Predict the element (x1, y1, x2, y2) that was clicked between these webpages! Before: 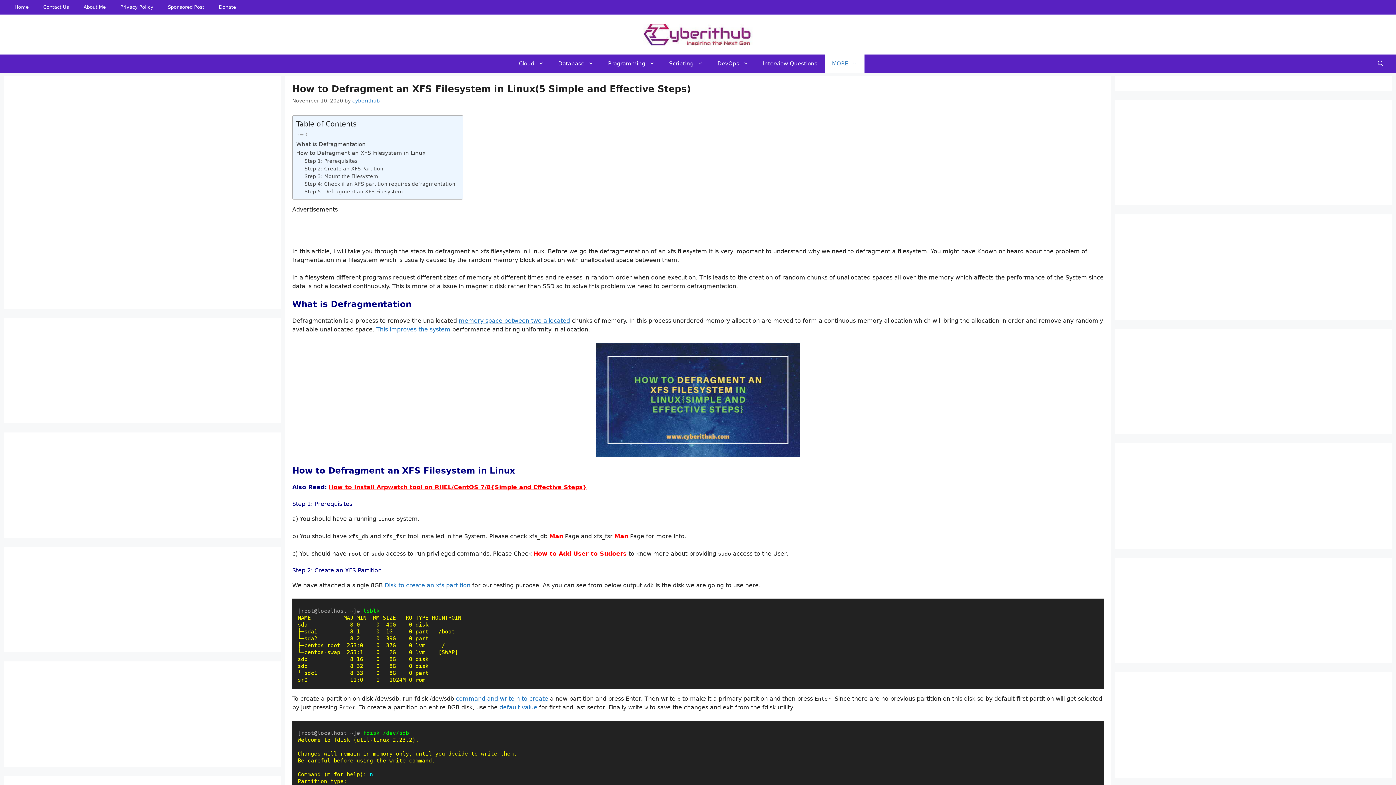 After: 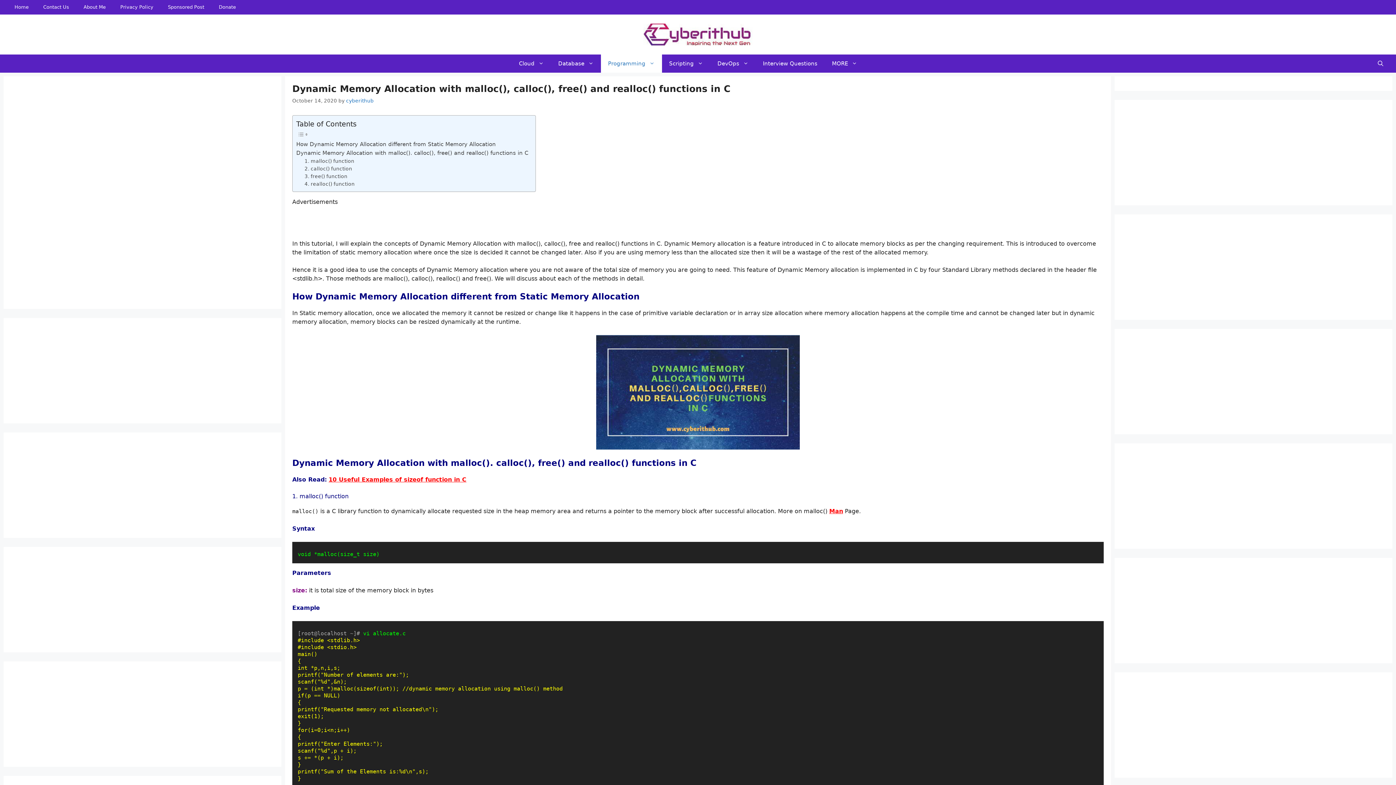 Action: label: memory space between two allocated bbox: (458, 317, 570, 324)